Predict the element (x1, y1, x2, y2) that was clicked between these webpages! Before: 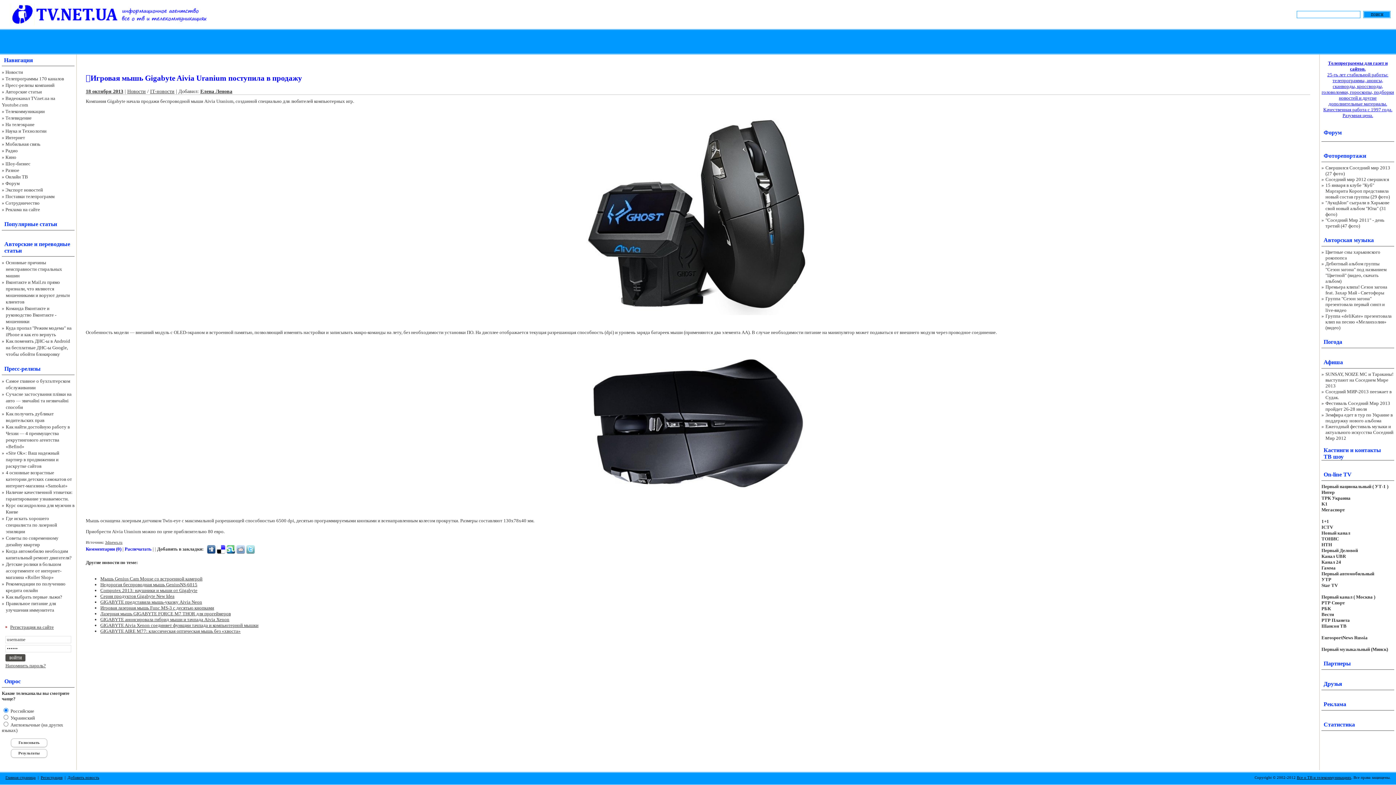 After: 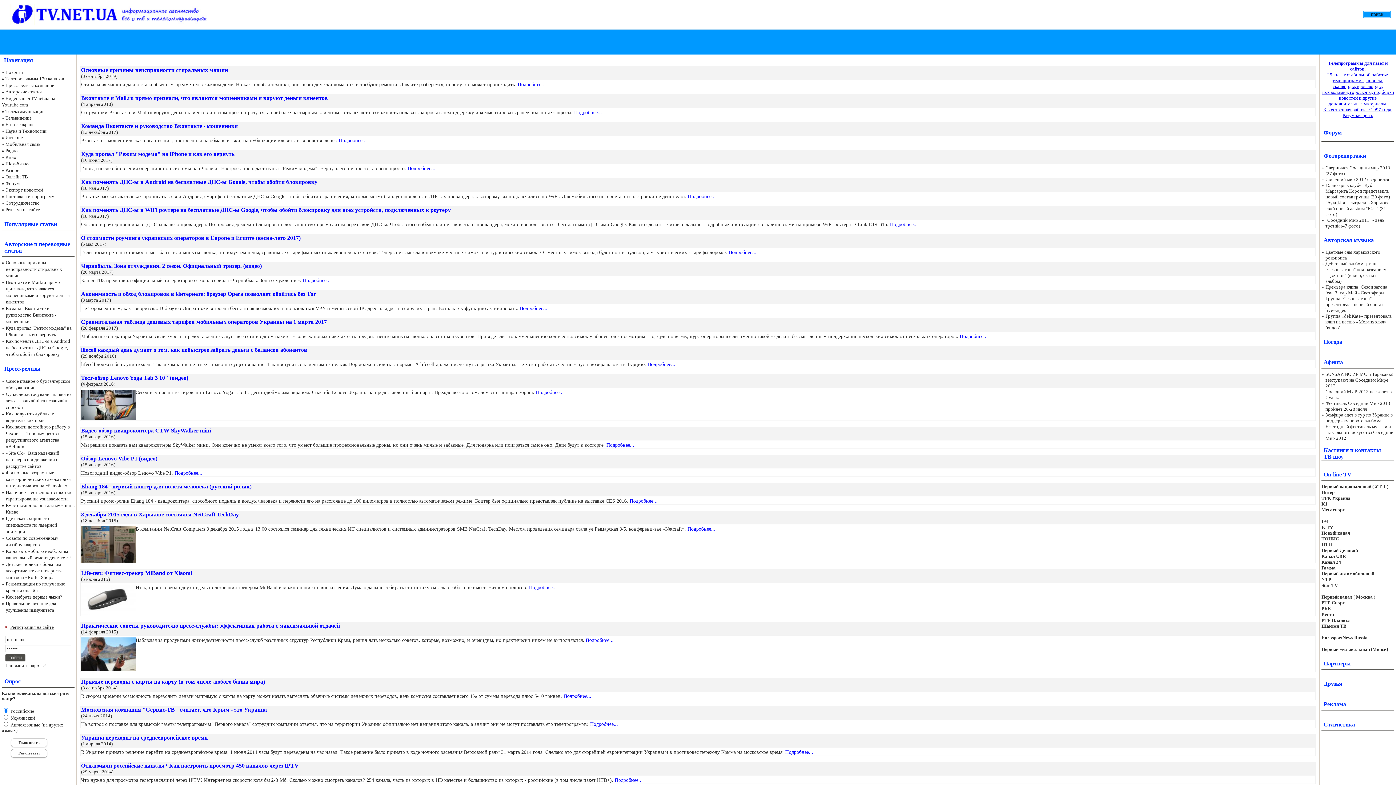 Action: label: Авторские bbox: (4, 241, 32, 247)